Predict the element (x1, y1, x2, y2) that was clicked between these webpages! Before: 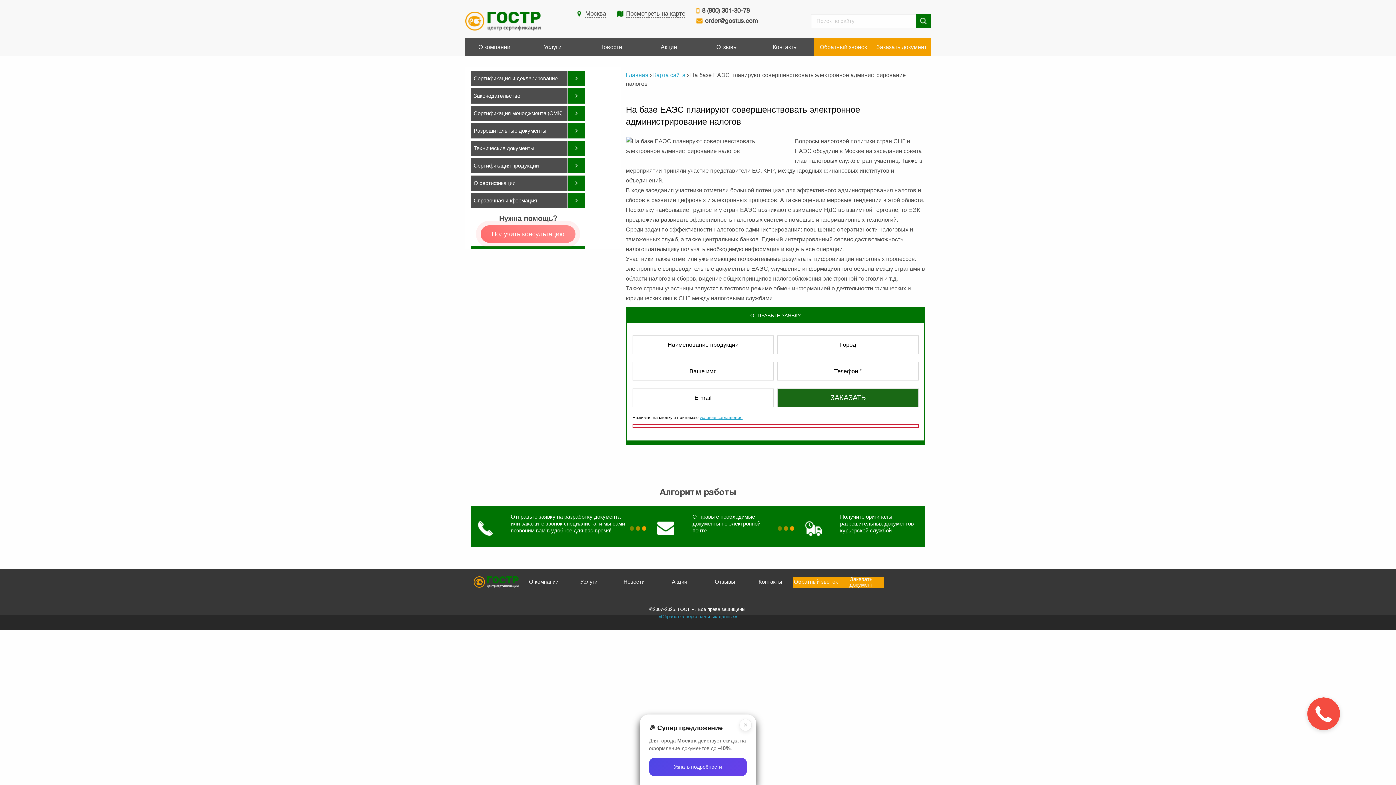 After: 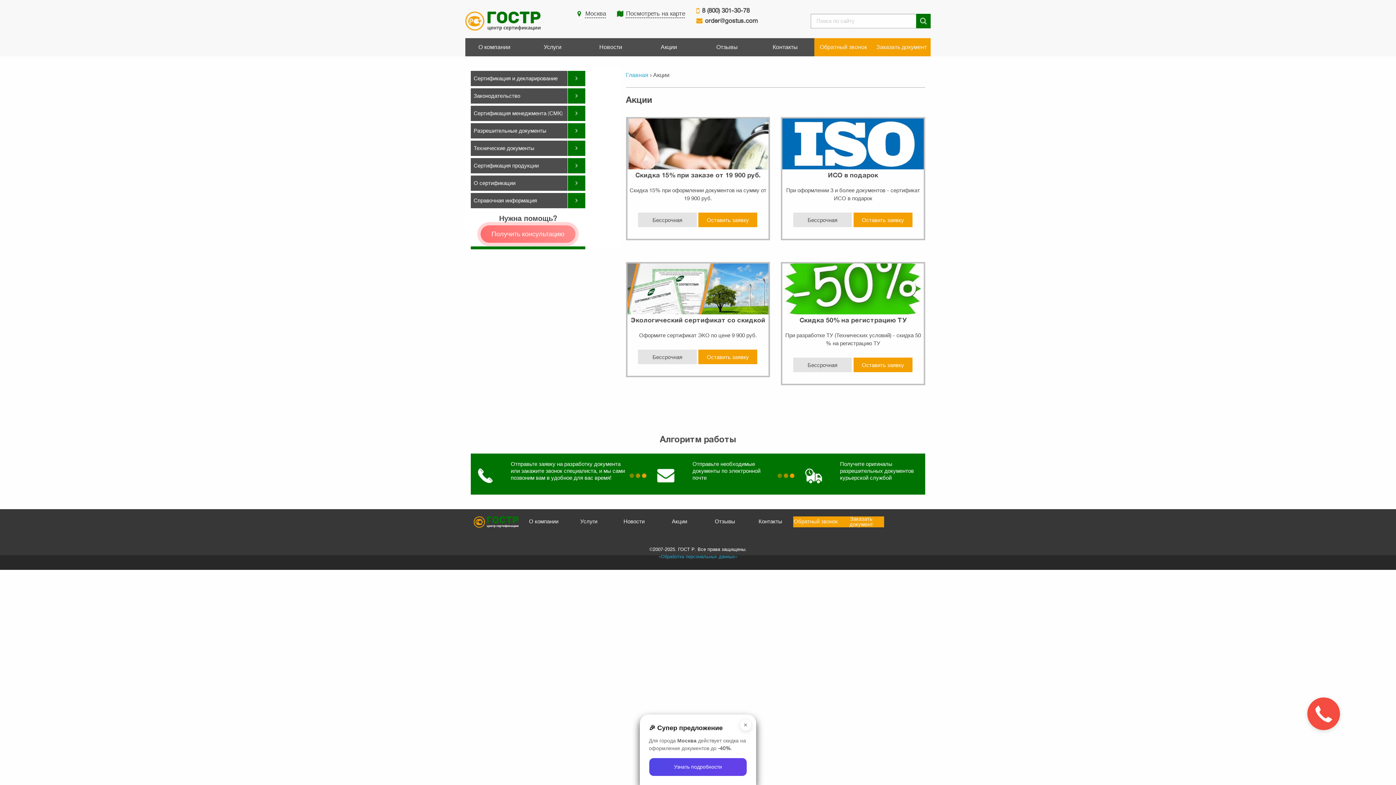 Action: label: Акции bbox: (640, 38, 698, 56)